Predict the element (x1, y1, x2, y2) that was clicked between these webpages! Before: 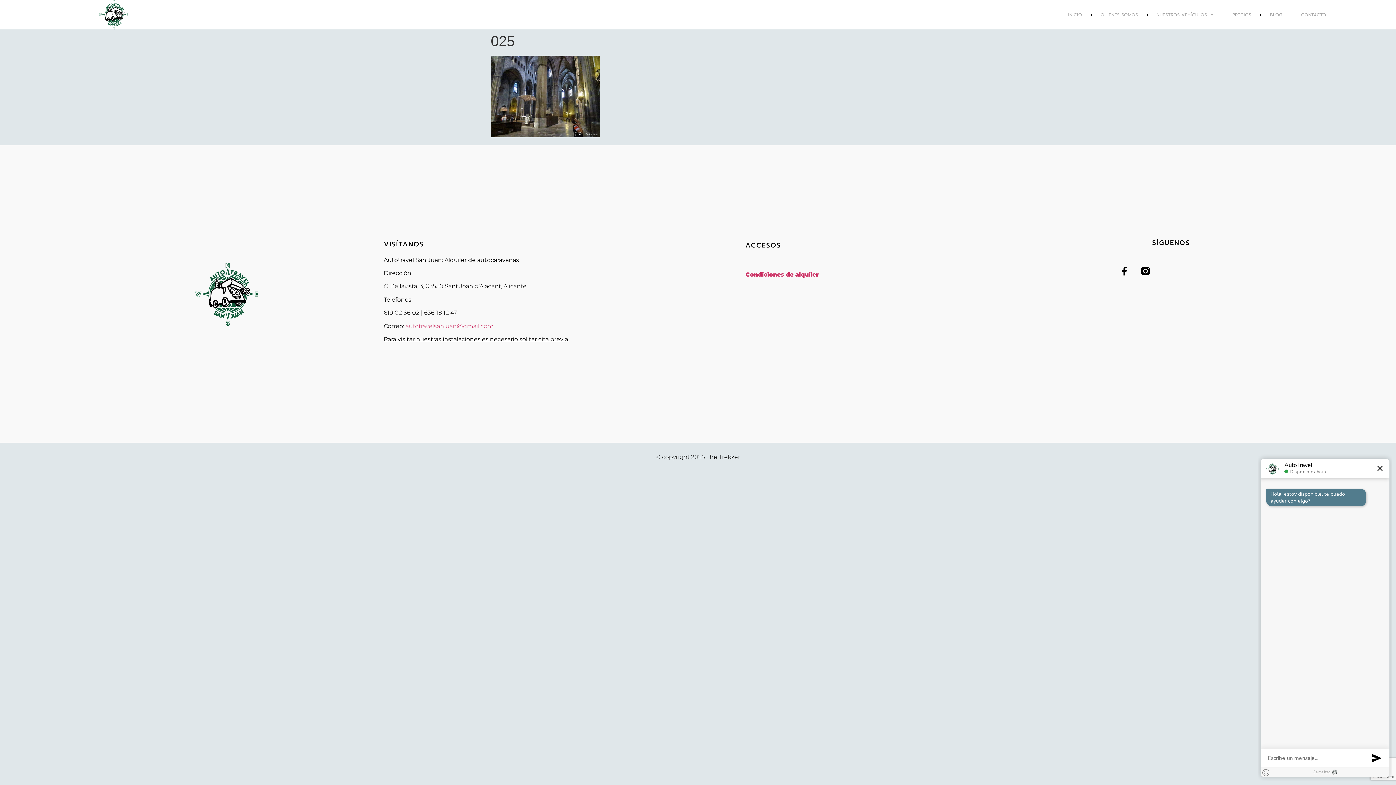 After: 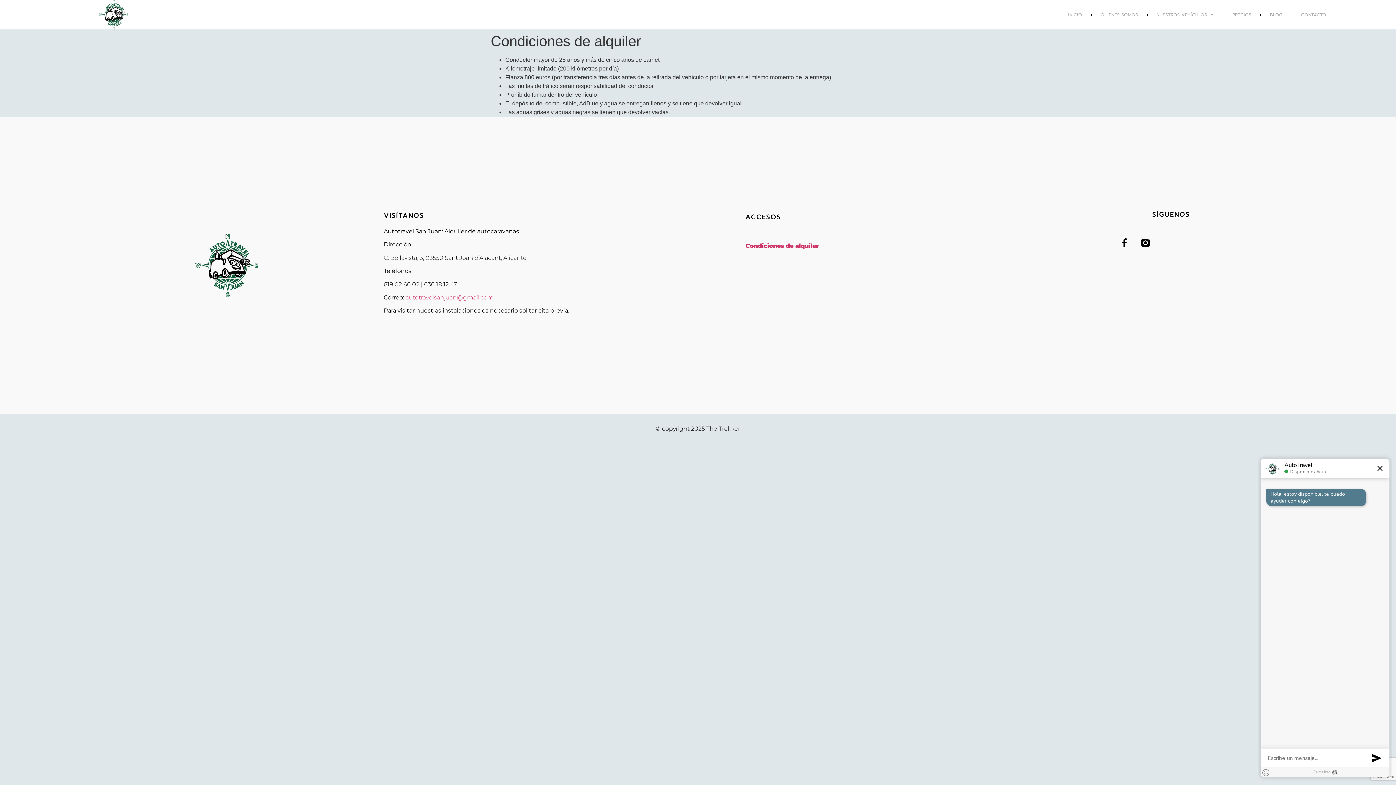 Action: bbox: (745, 271, 818, 278) label: Condiciones de alquiler